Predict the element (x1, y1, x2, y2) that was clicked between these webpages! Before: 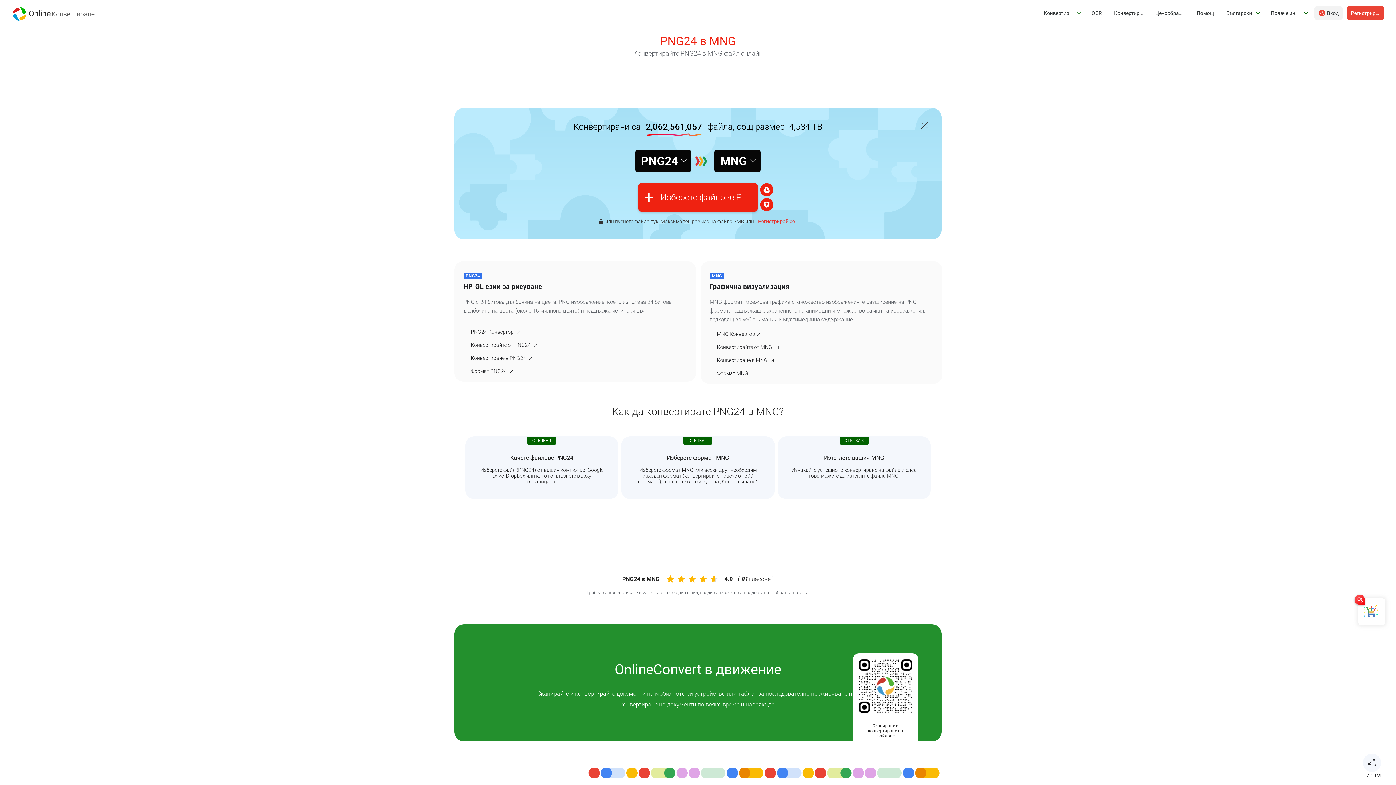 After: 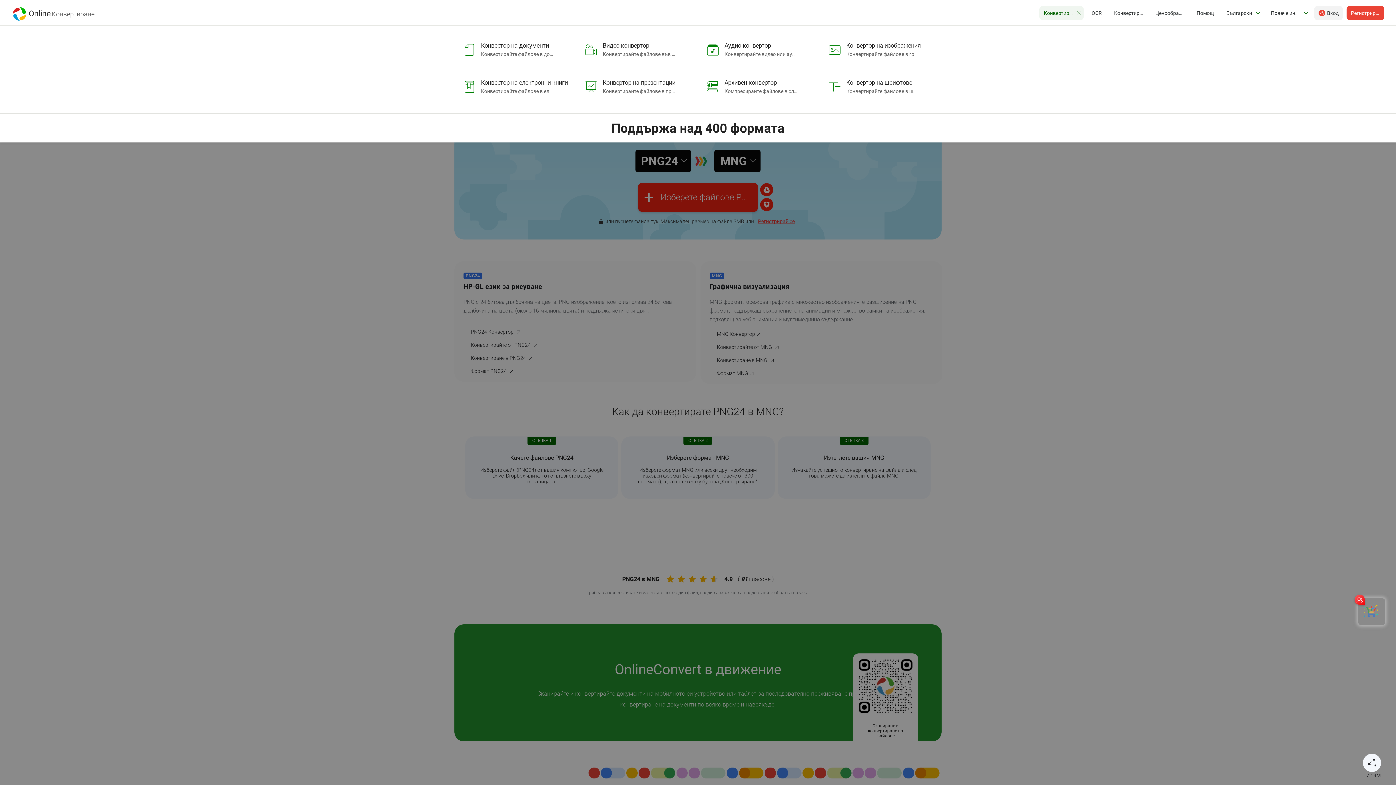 Action: bbox: (1039, 5, 1084, 20) label: Конвертиране на файлове